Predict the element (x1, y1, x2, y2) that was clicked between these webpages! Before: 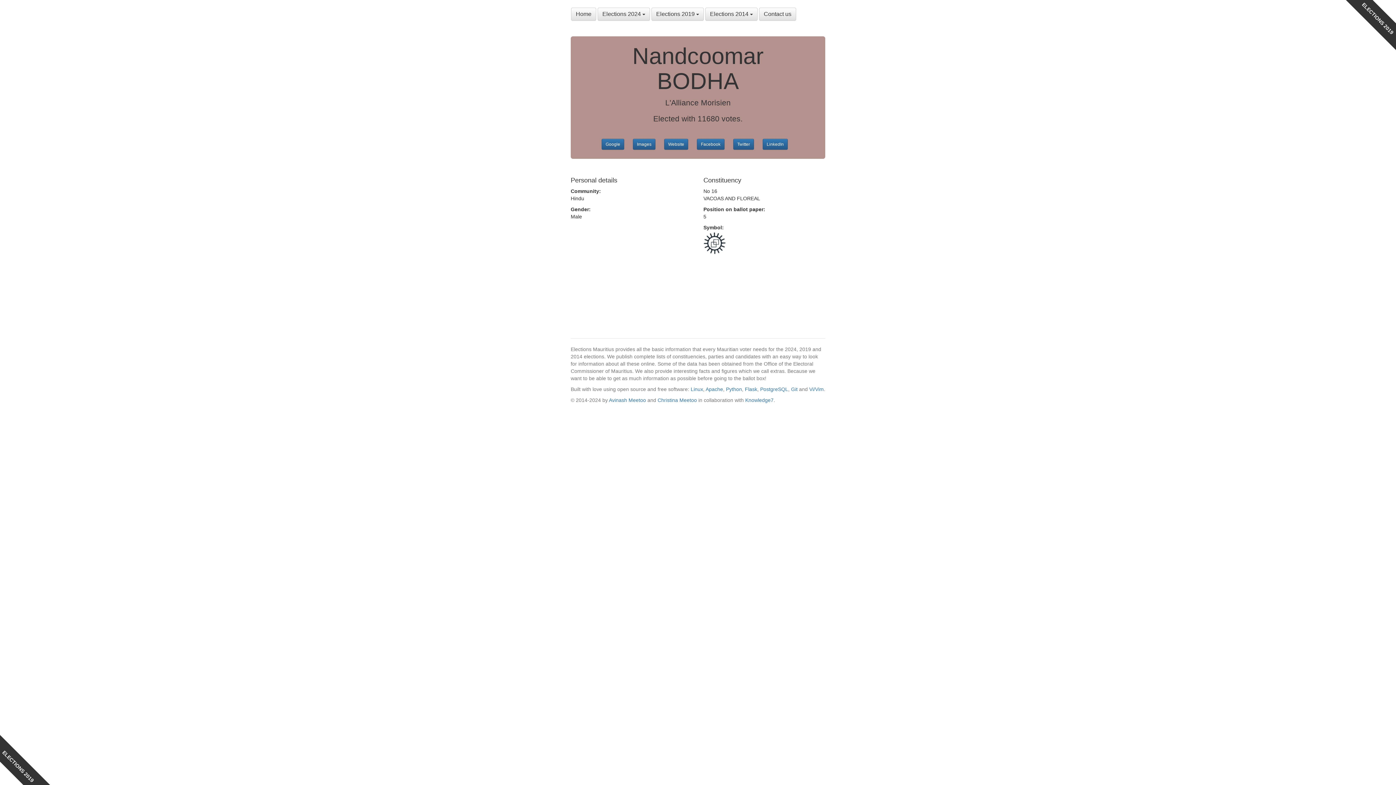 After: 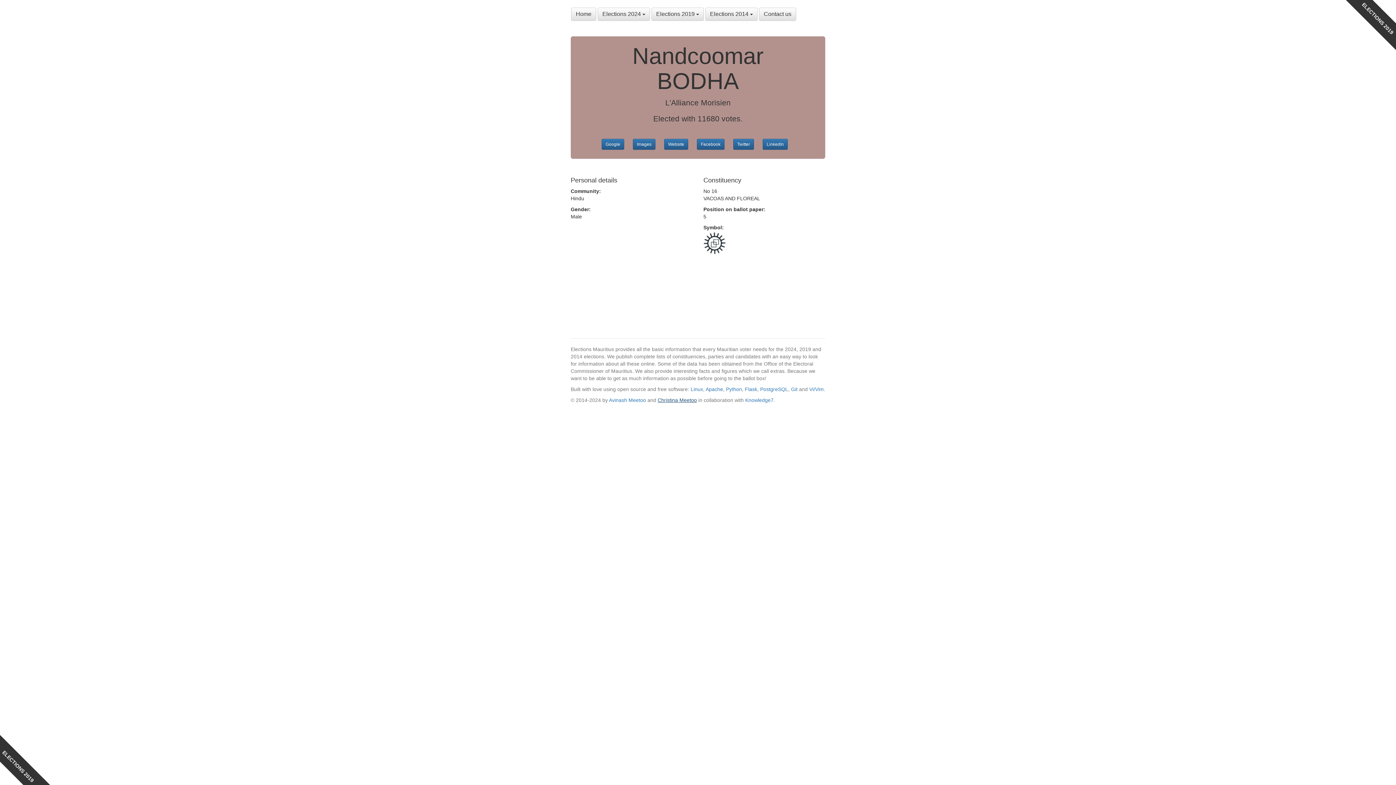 Action: label: Christina Meetoo bbox: (657, 397, 697, 403)